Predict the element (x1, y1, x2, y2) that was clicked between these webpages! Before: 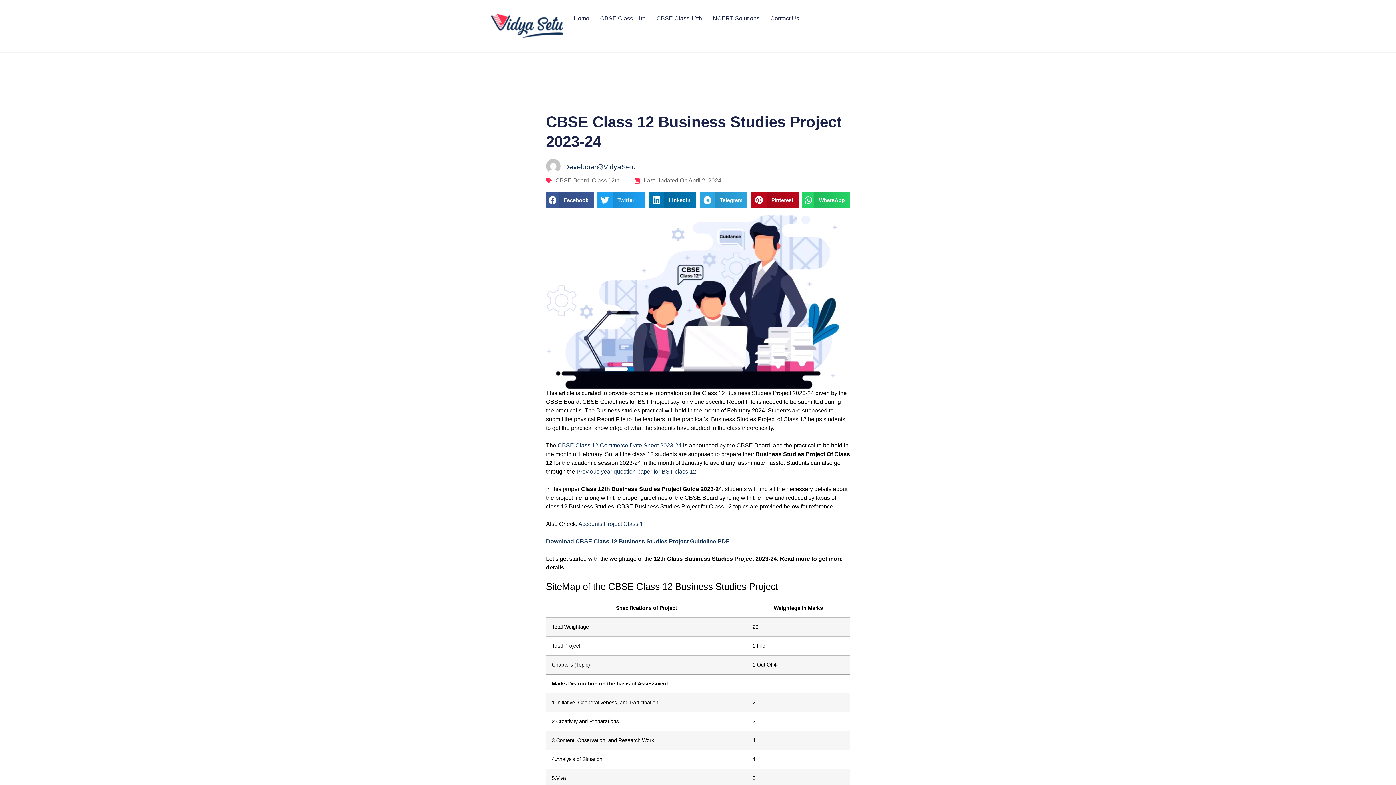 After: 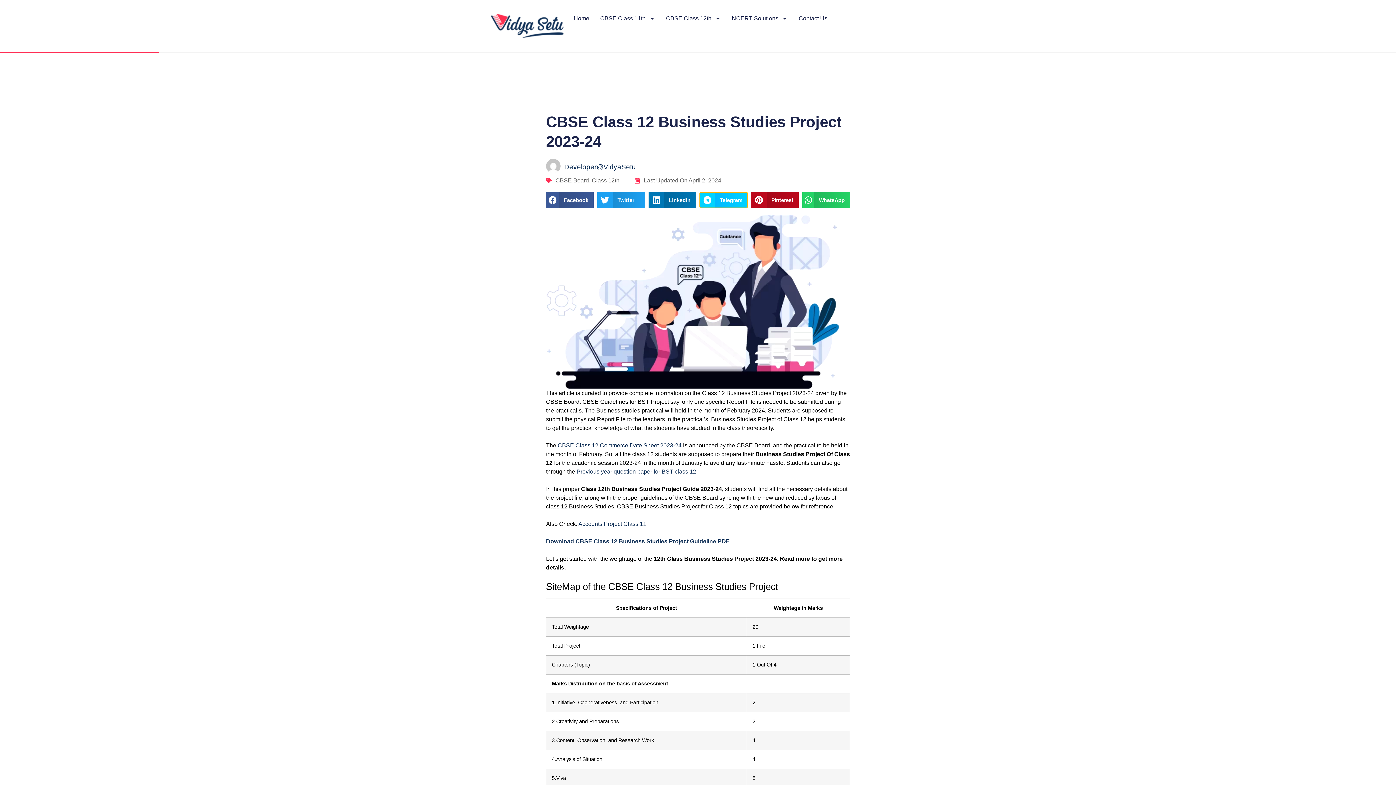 Action: label: Share on telegram bbox: (700, 192, 747, 208)